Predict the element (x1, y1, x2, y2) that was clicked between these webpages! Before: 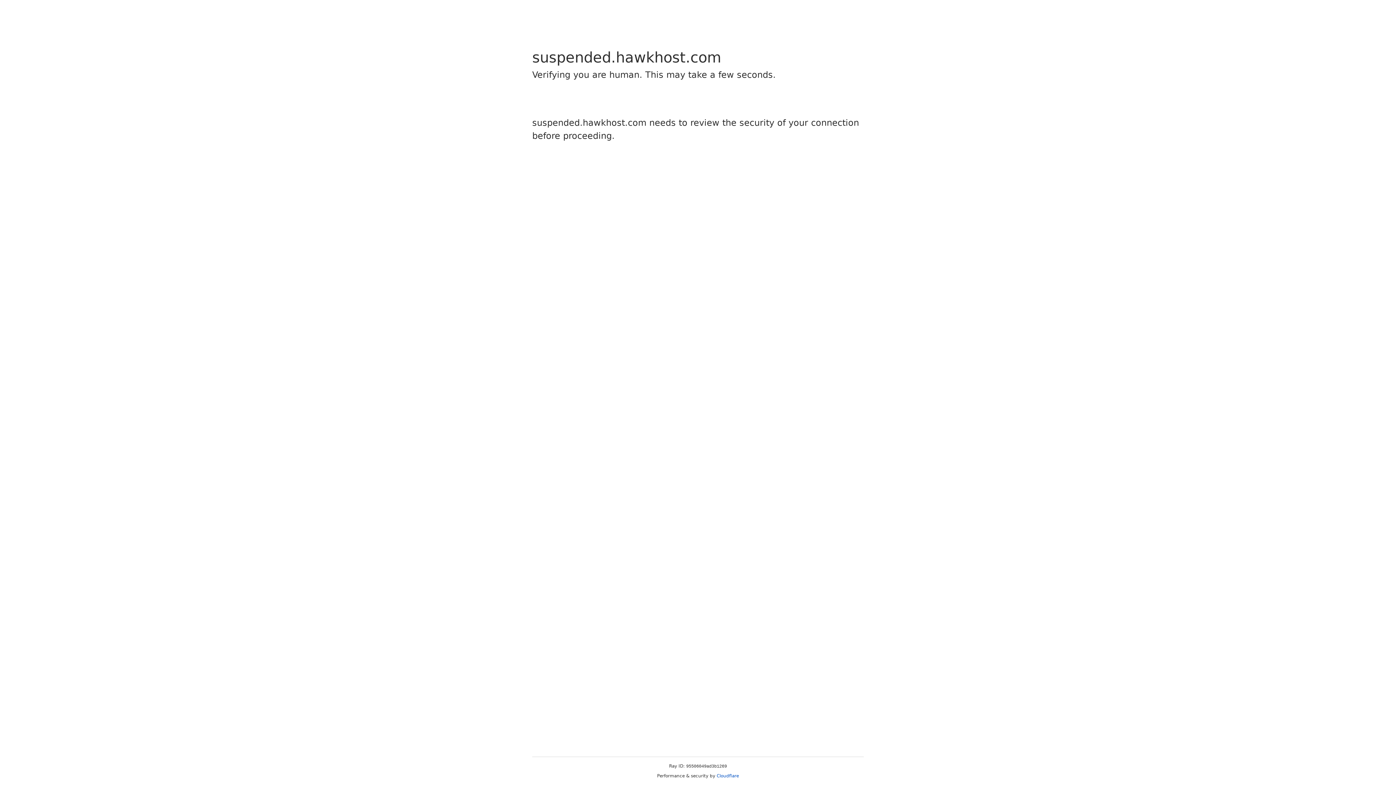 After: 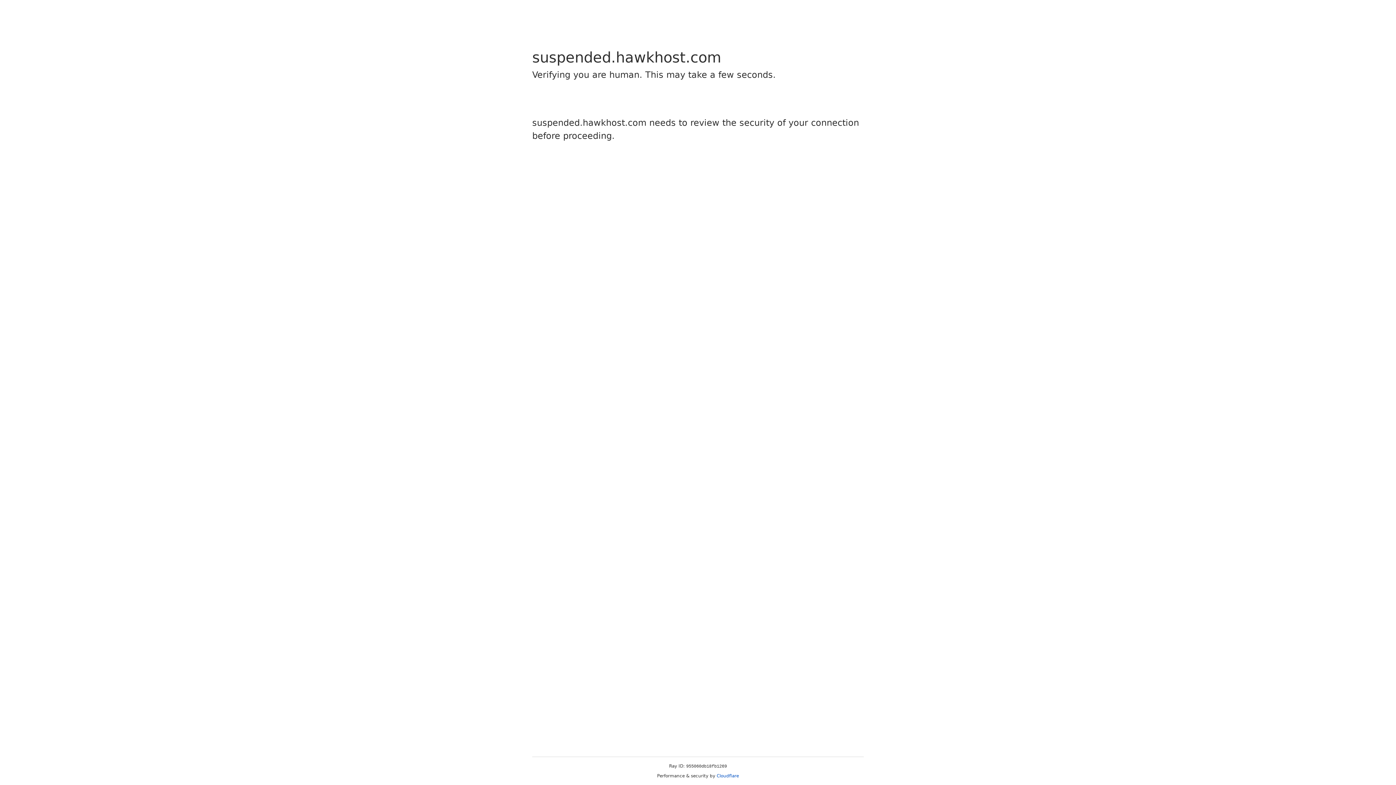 Action: label: Cloudflare bbox: (716, 773, 739, 778)